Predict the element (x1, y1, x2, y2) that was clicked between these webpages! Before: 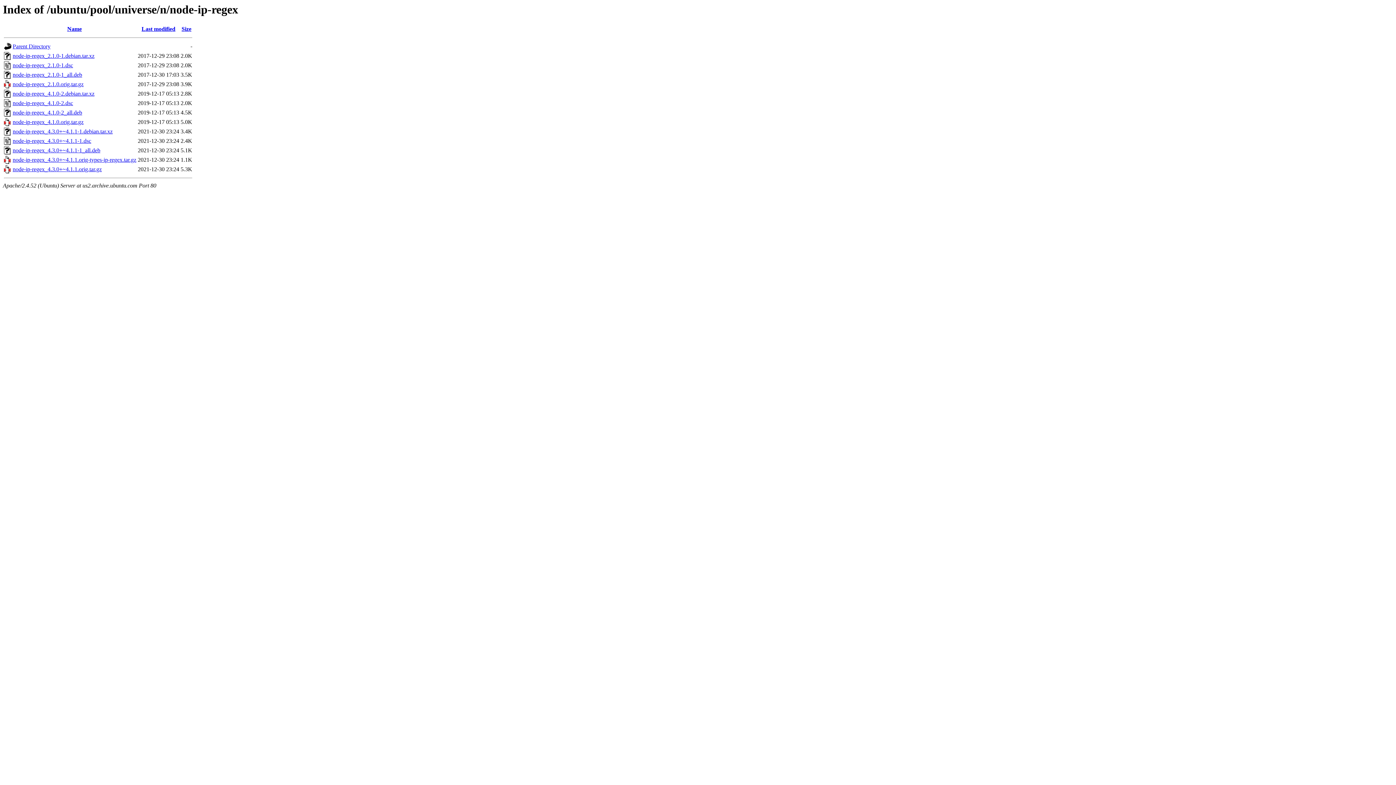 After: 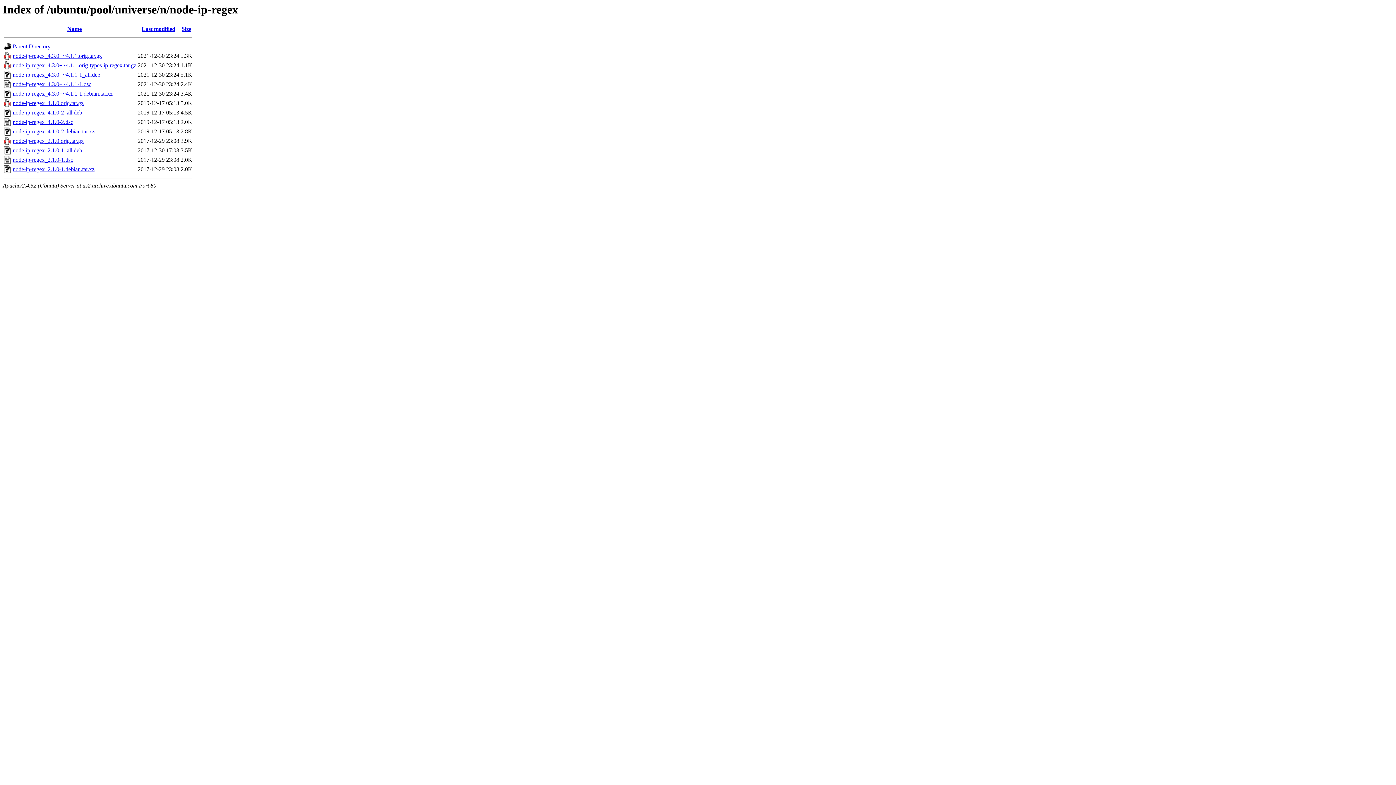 Action: label: Name bbox: (67, 25, 81, 32)